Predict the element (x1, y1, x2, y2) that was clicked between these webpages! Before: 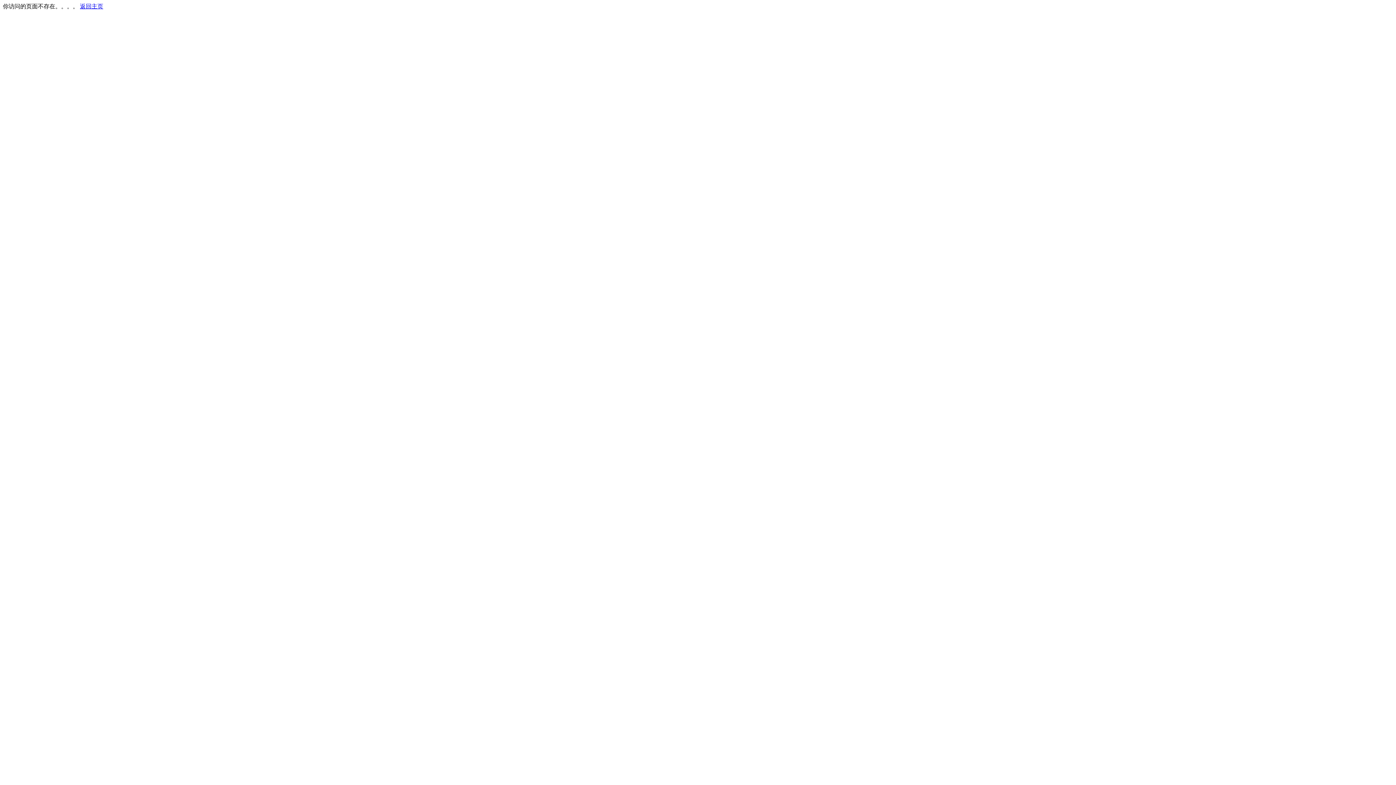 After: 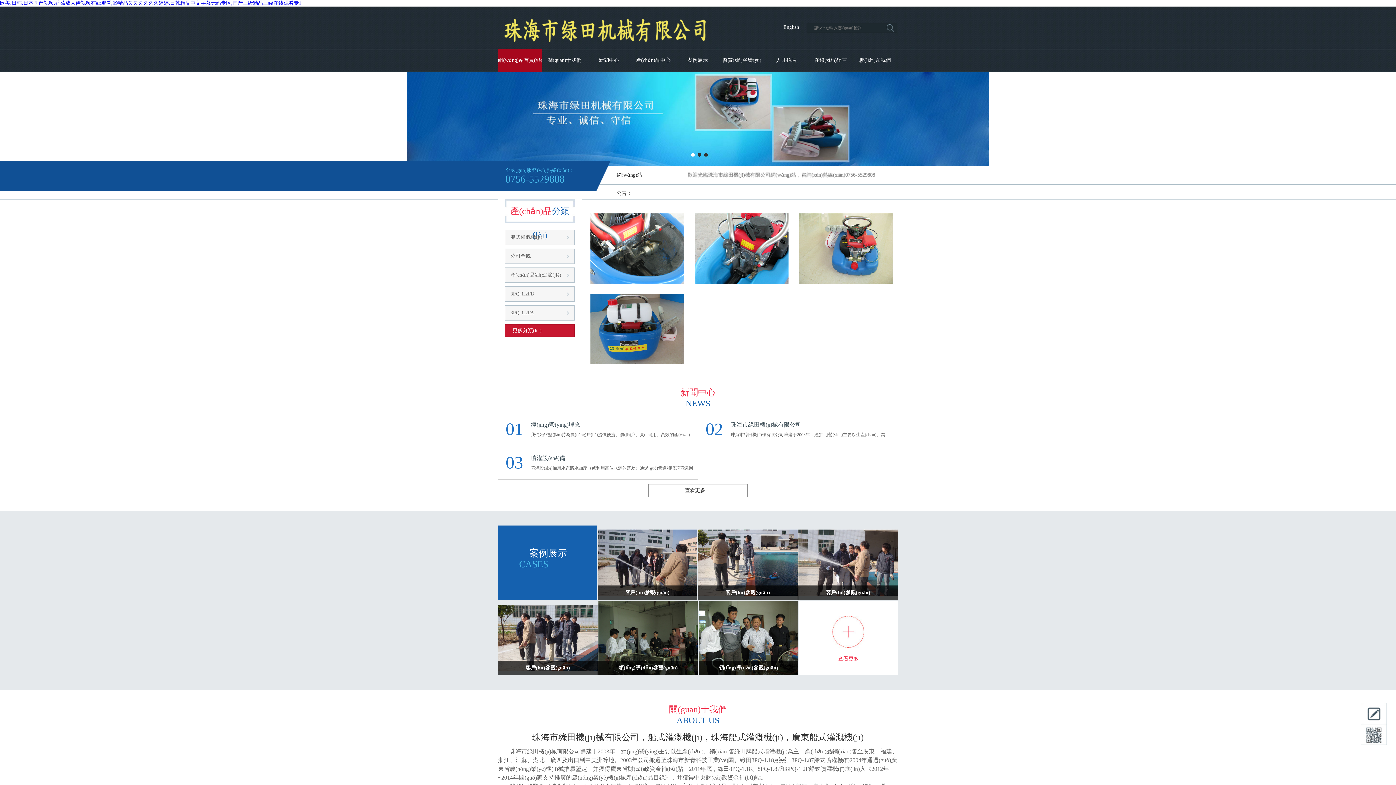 Action: bbox: (80, 3, 103, 9) label: 返回主页